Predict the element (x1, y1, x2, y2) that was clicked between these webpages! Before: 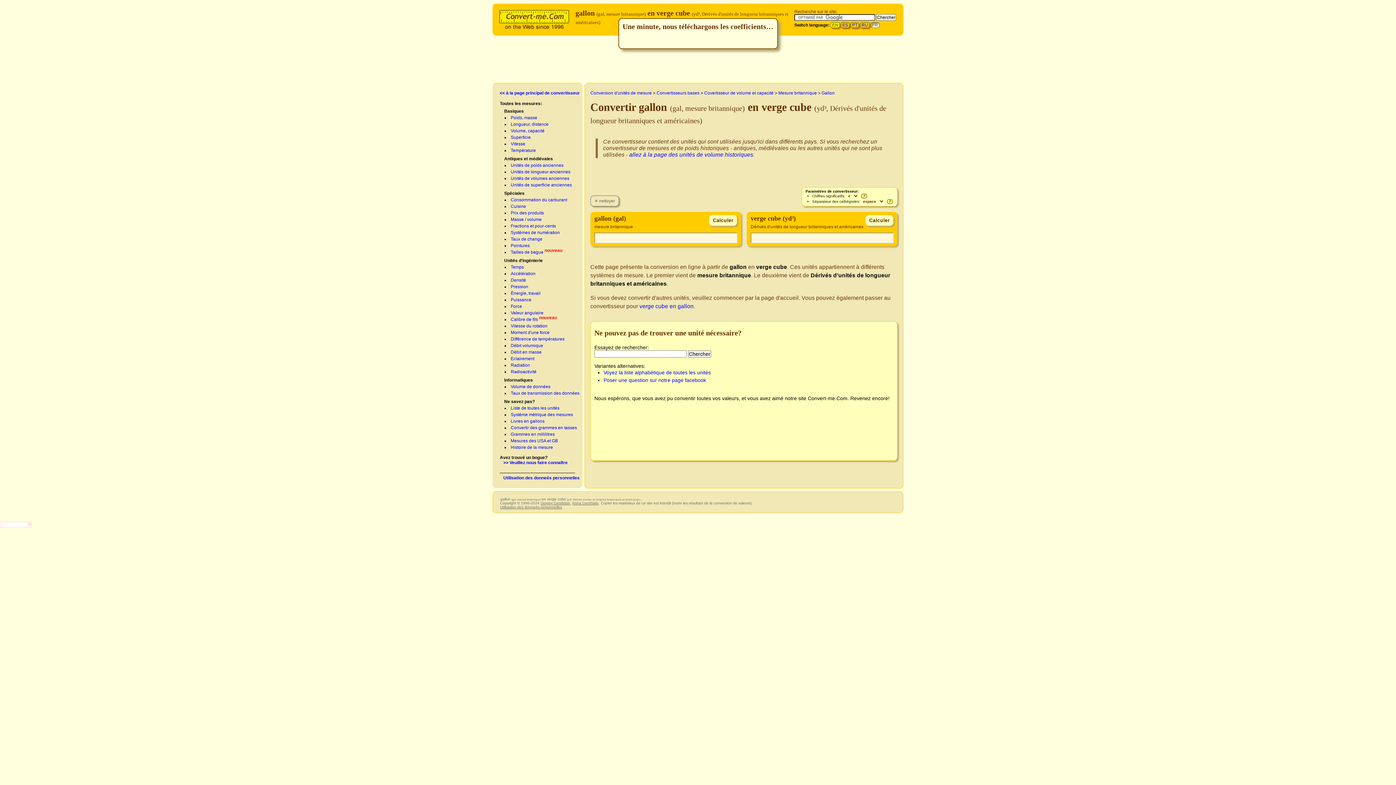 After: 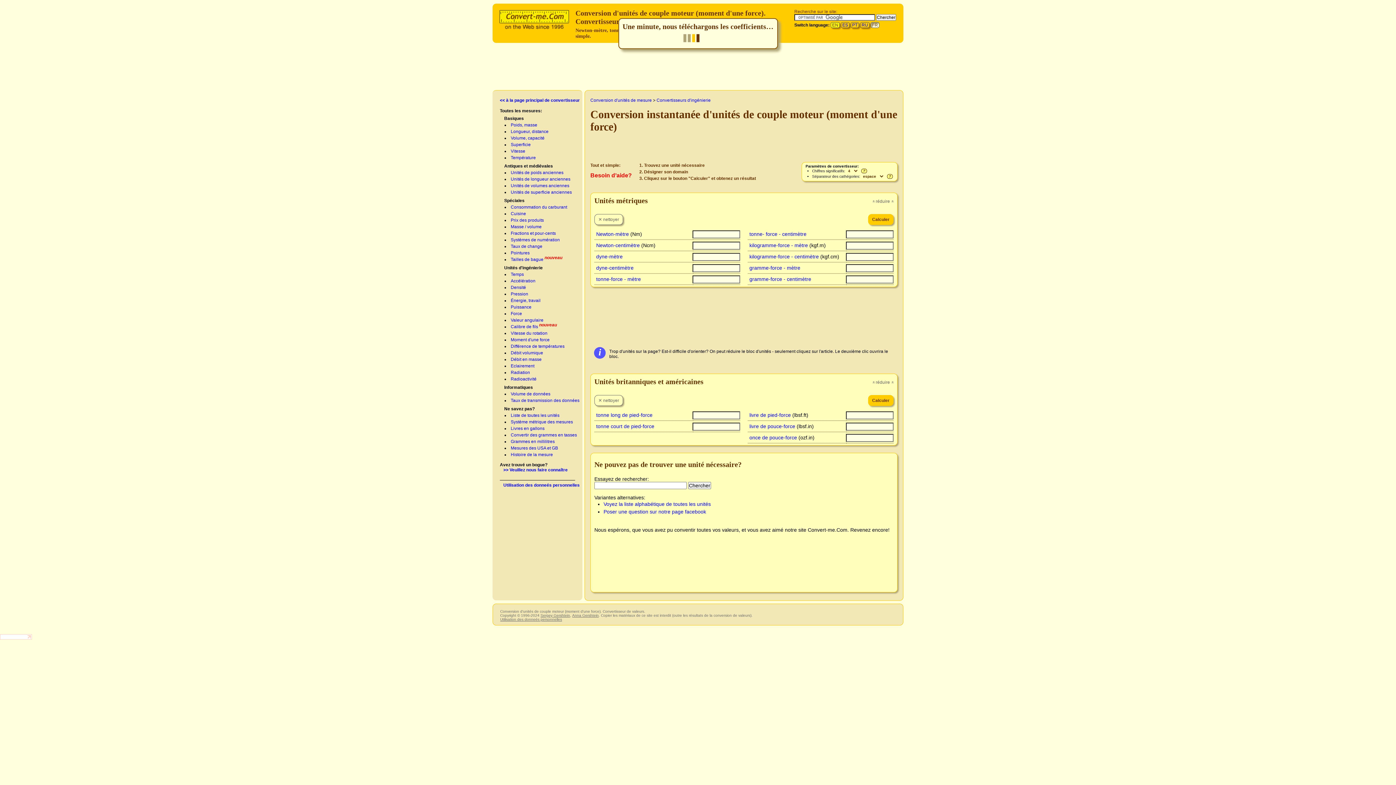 Action: bbox: (510, 330, 549, 335) label: Moment d'une force